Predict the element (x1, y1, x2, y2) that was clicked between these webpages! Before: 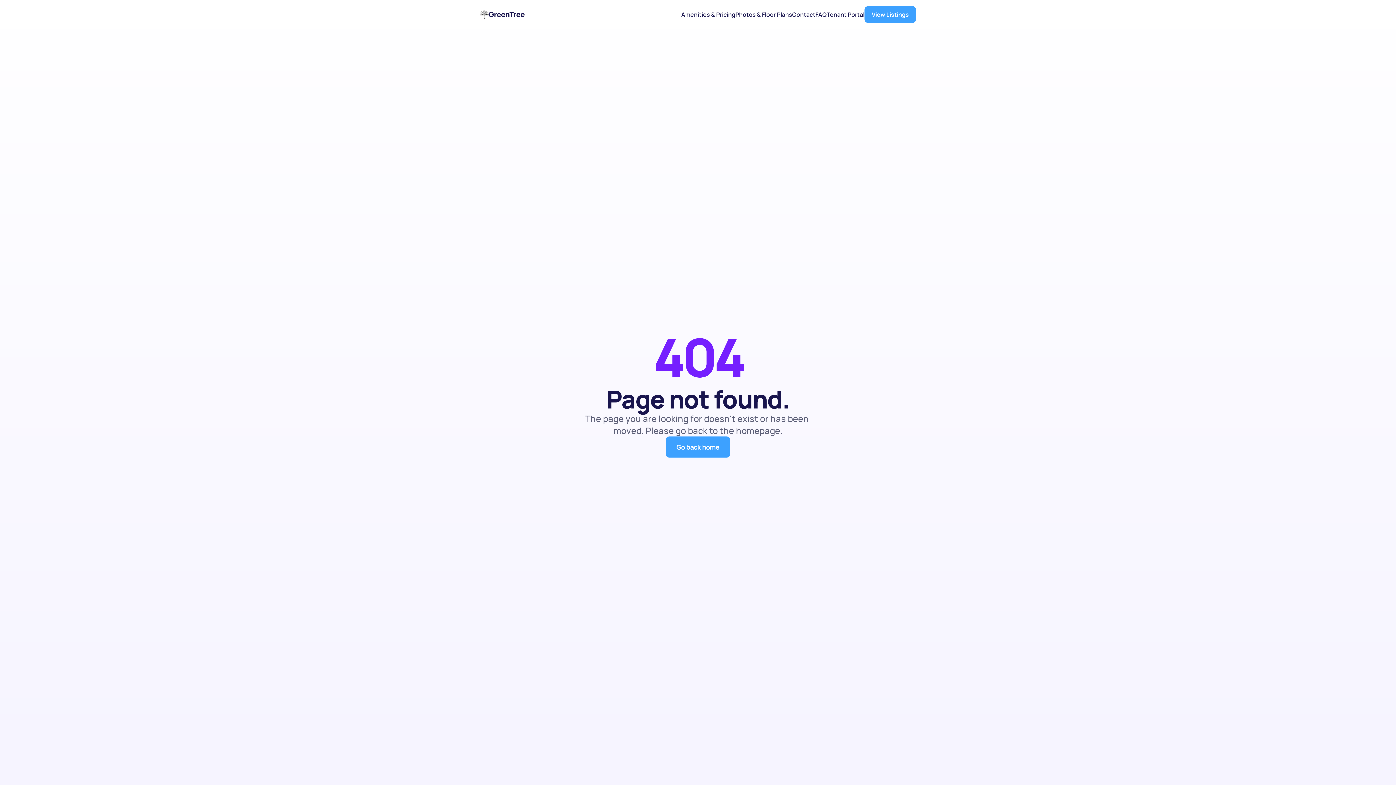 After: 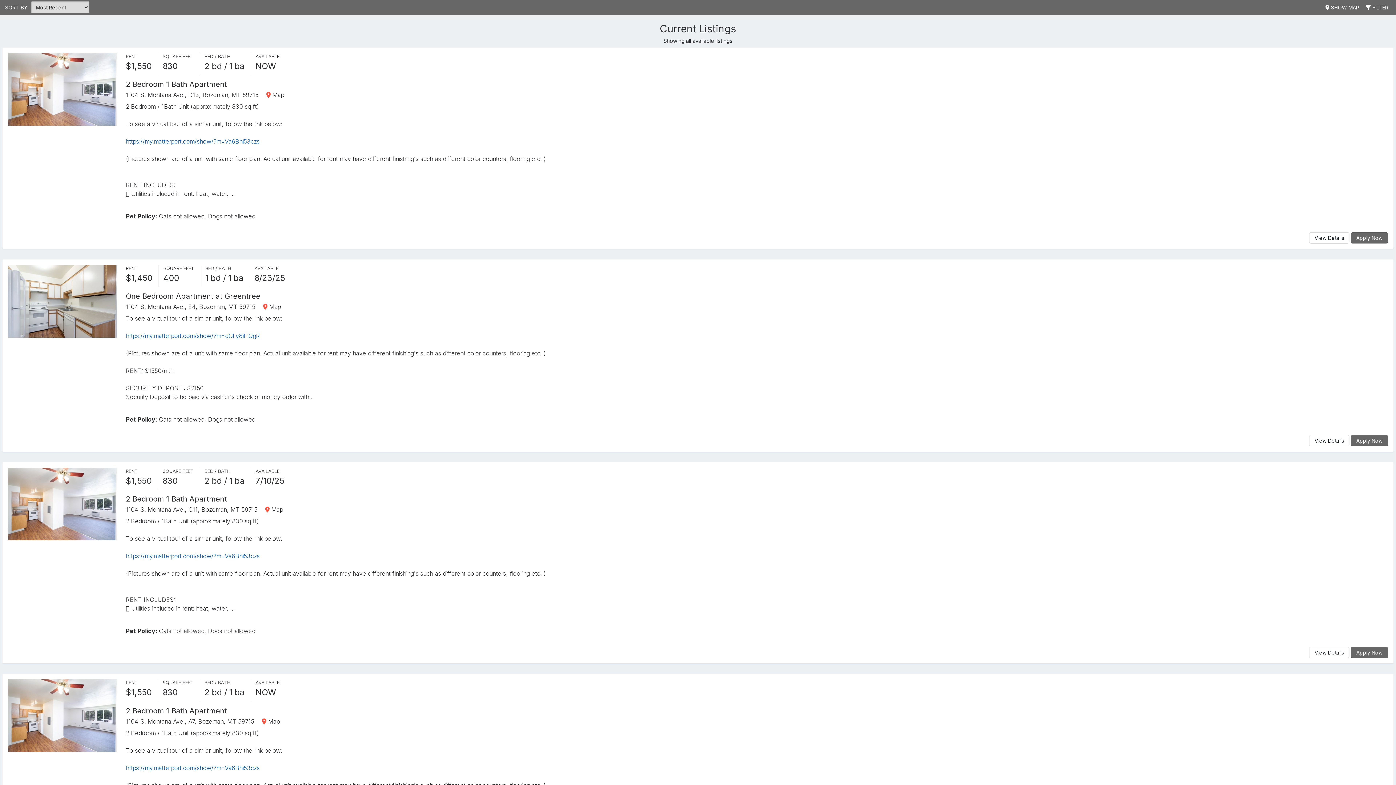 Action: label: View Listings bbox: (864, 6, 916, 22)